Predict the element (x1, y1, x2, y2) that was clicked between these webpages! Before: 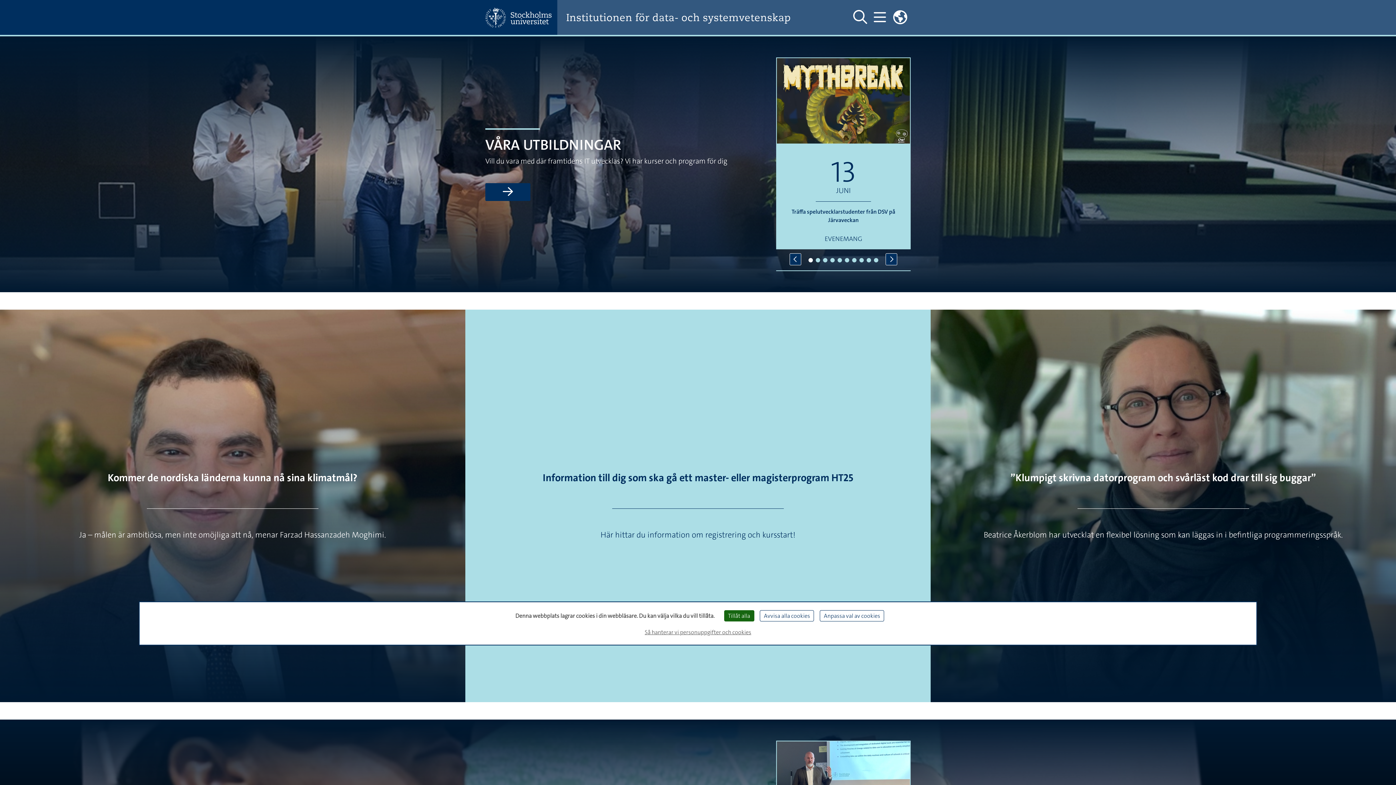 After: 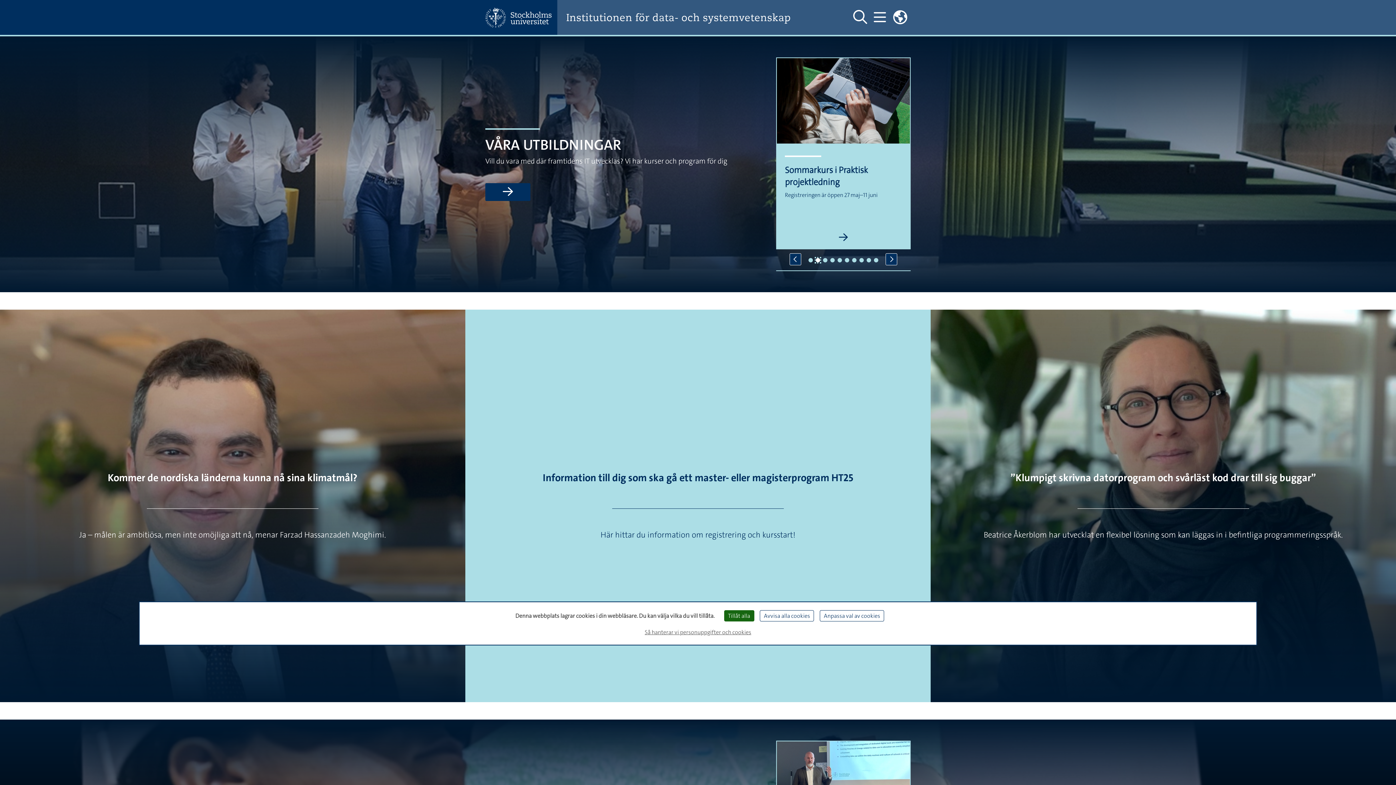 Action: label: 2 of 10 bbox: (816, 258, 820, 262)